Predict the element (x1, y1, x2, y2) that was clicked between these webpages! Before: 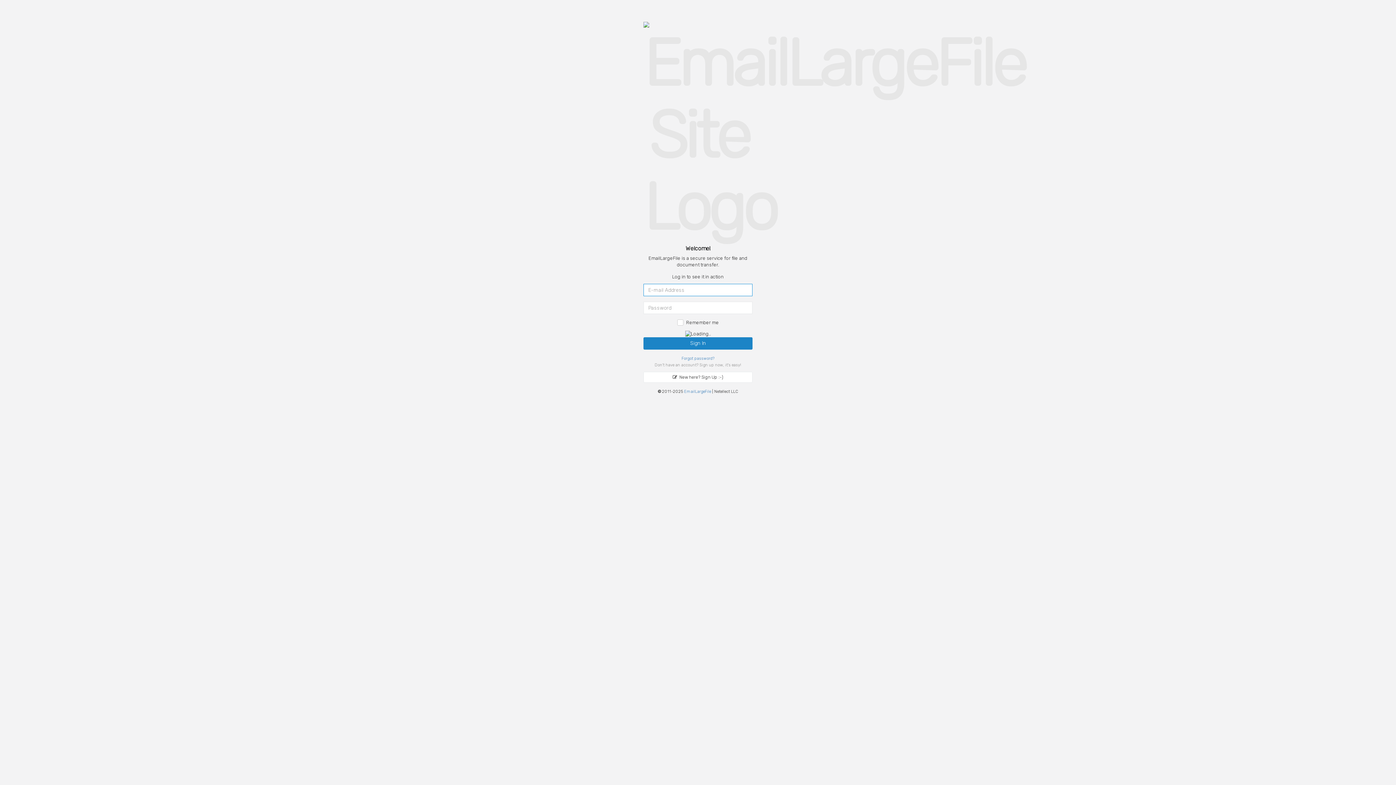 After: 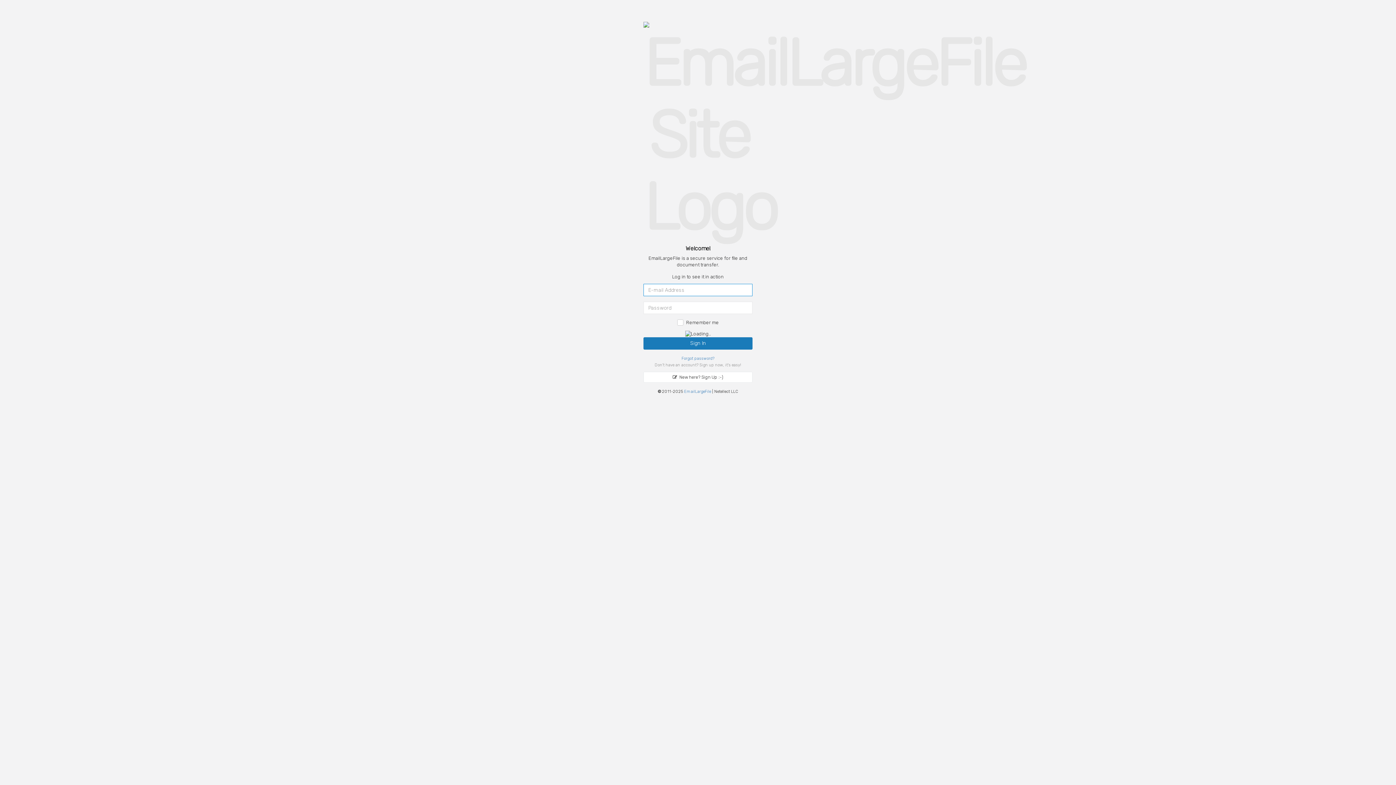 Action: bbox: (643, 337, 752, 349) label: Sign In